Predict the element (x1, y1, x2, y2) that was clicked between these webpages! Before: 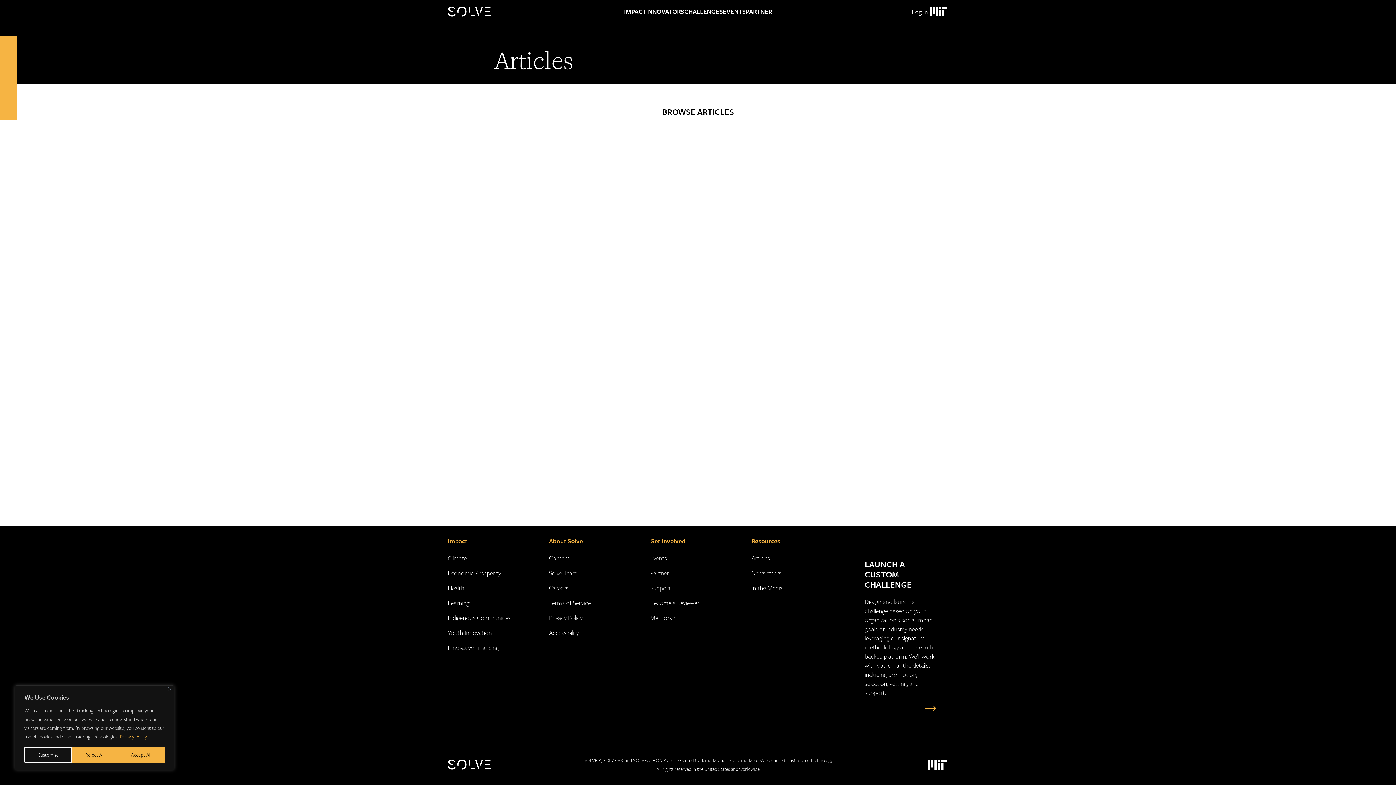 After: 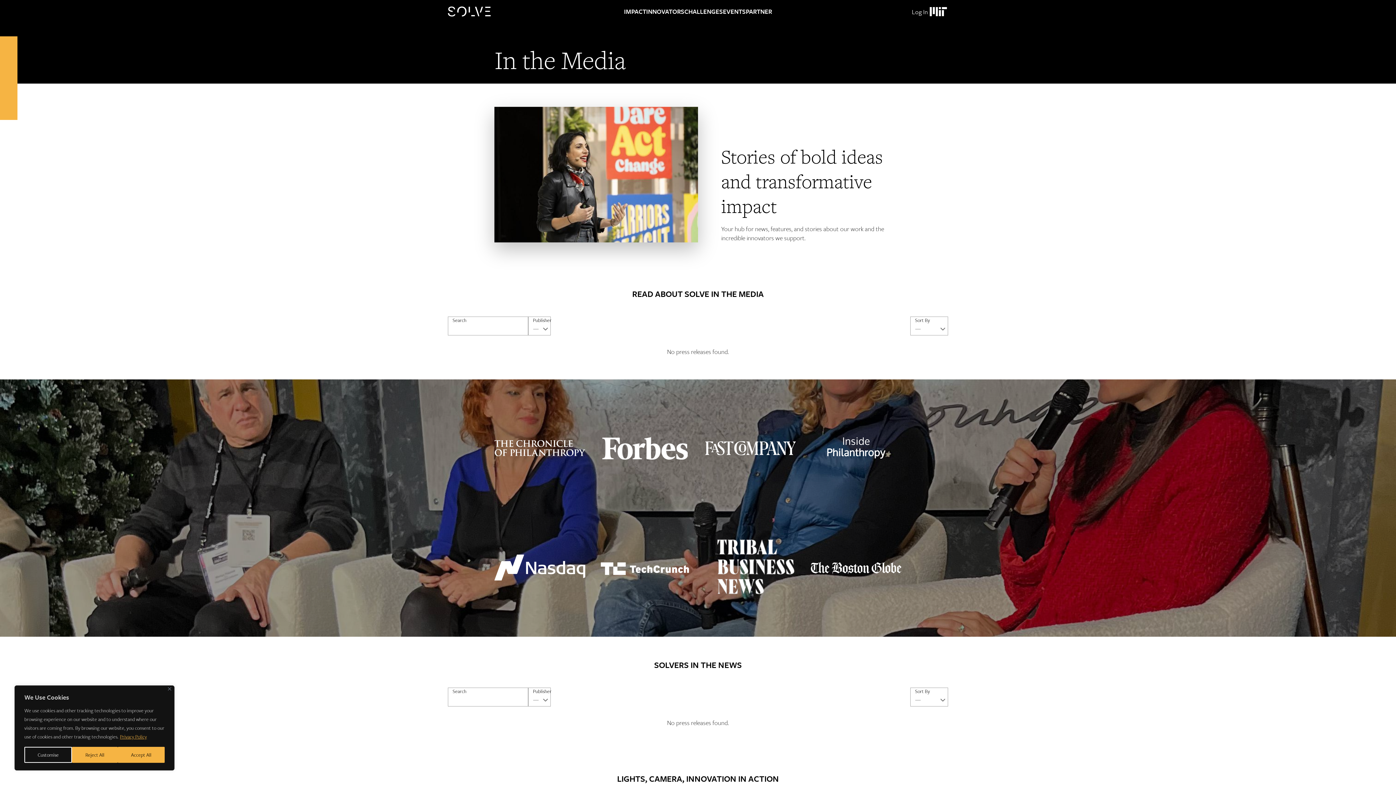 Action: bbox: (751, 583, 782, 592) label: In the Media